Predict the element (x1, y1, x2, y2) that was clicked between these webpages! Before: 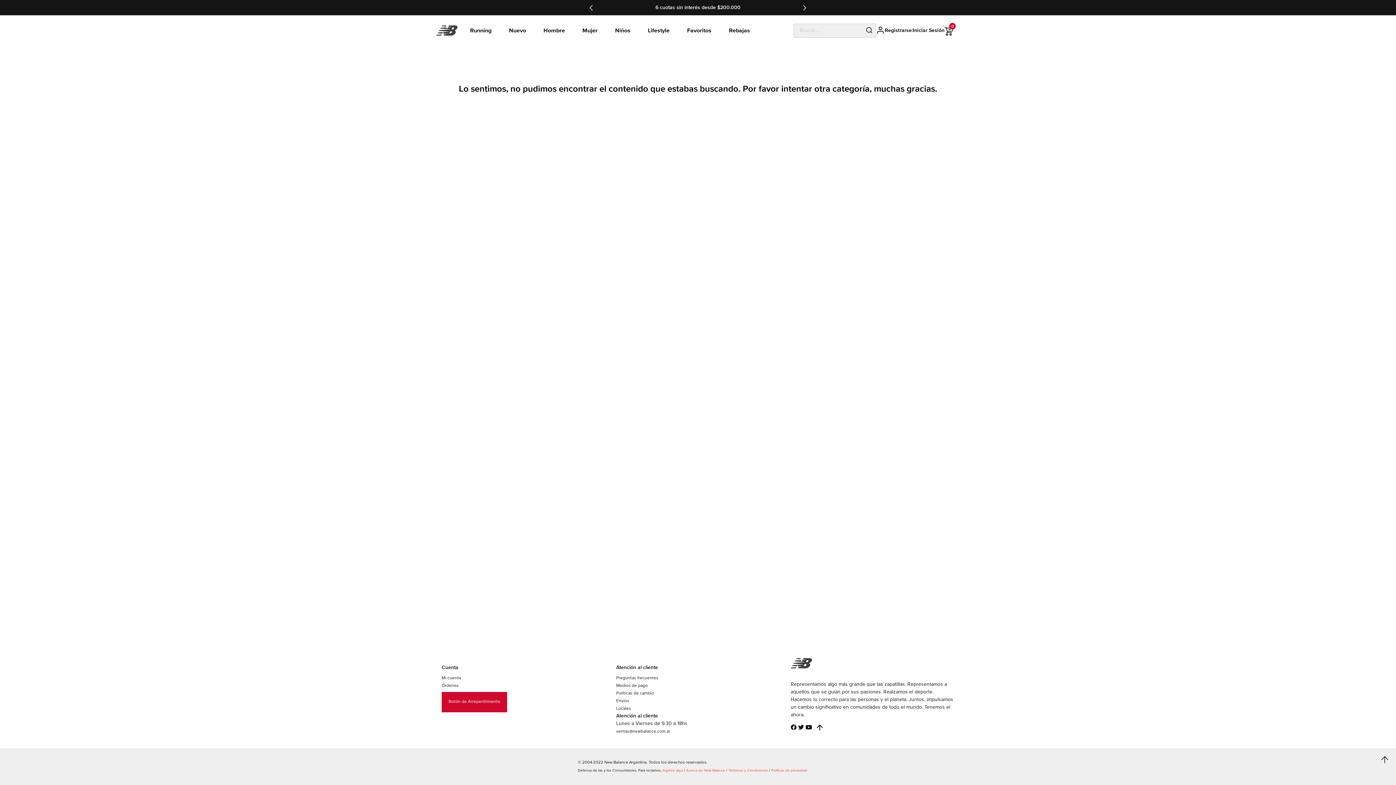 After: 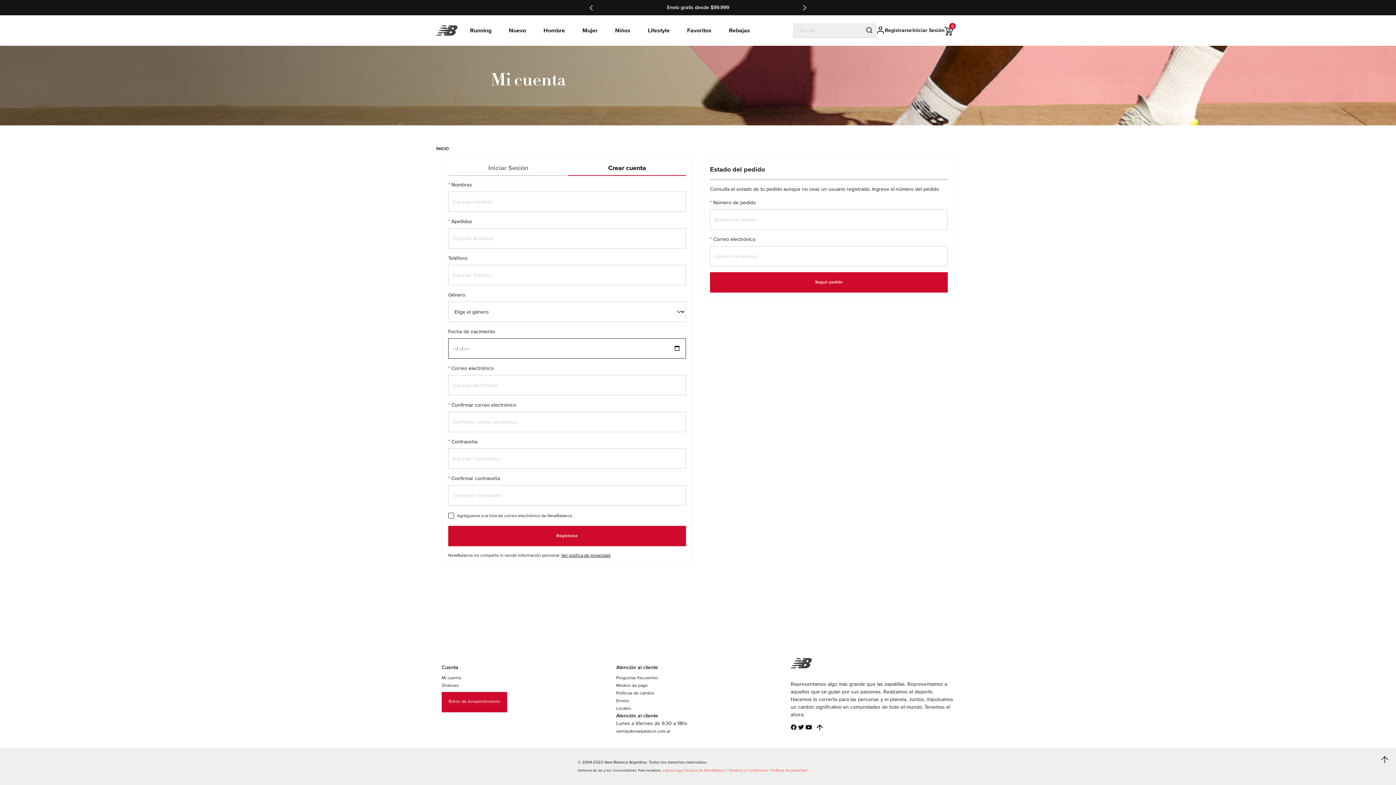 Action: label: Login to your account bbox: (885, 24, 912, 35)